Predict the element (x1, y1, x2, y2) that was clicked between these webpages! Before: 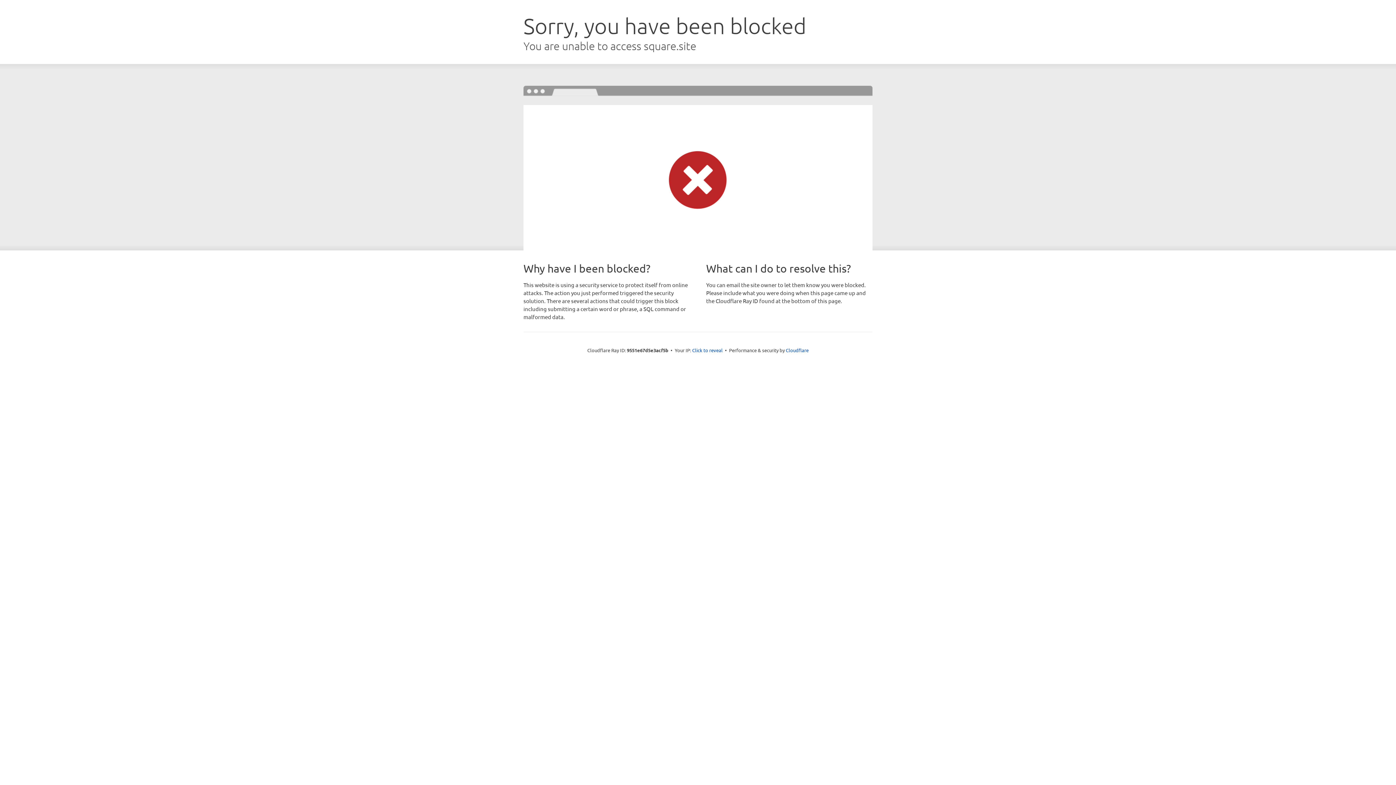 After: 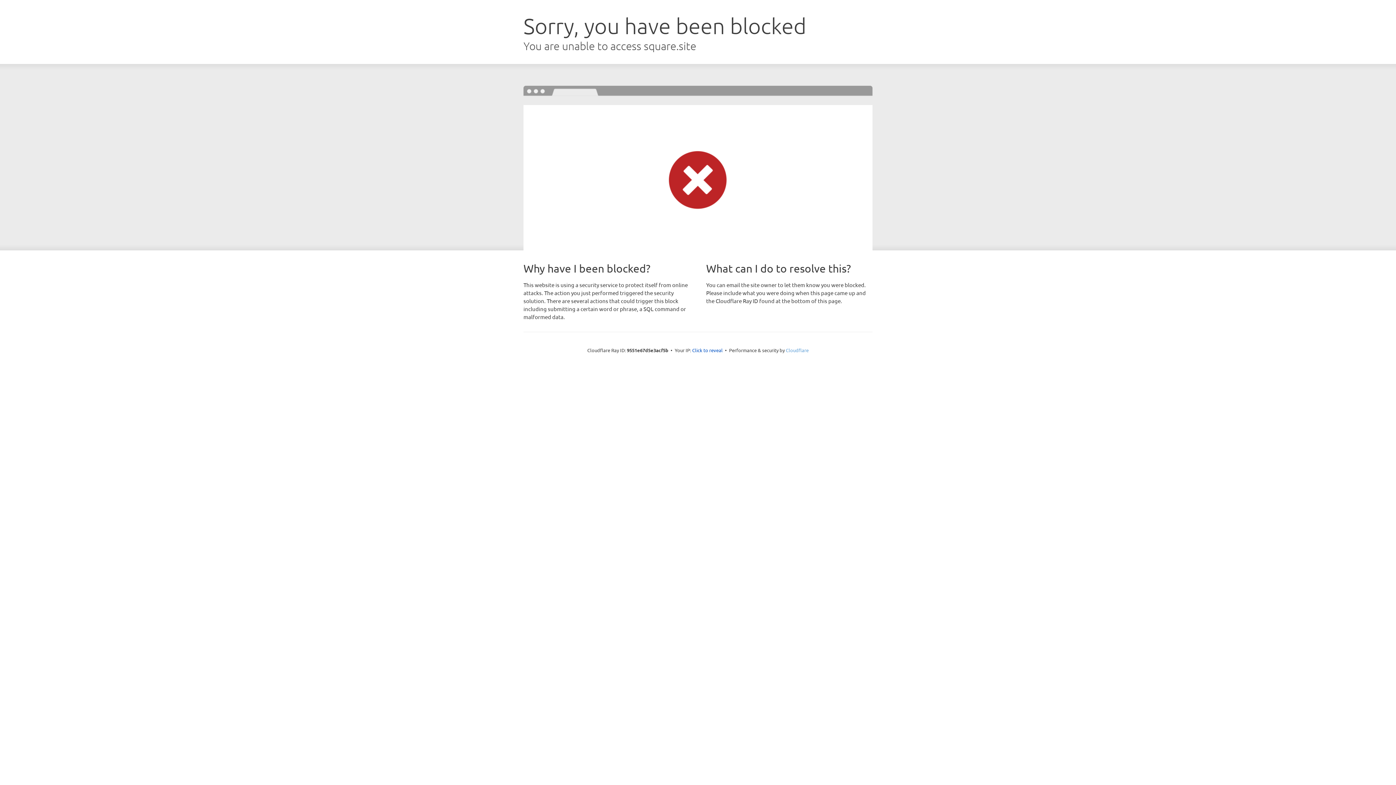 Action: bbox: (786, 347, 808, 353) label: Cloudflare